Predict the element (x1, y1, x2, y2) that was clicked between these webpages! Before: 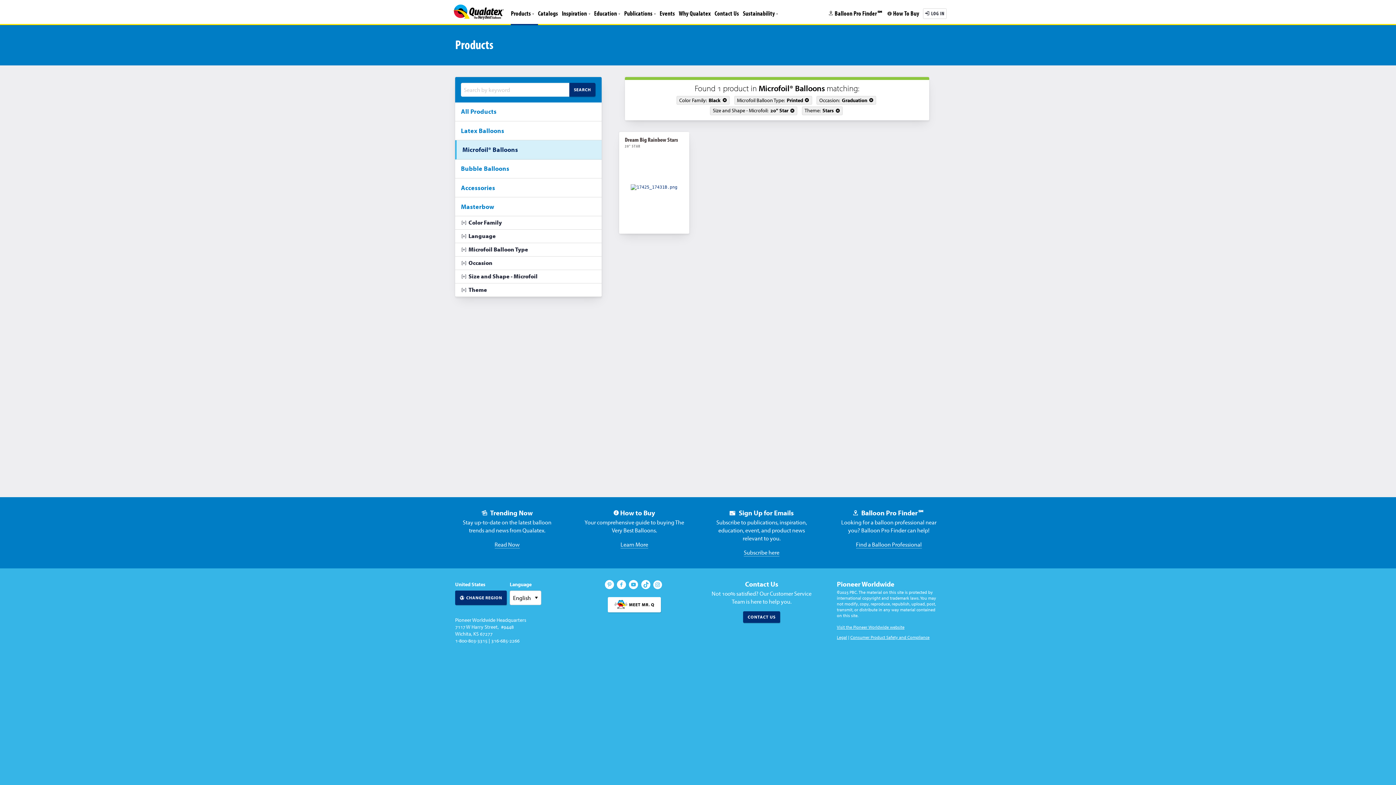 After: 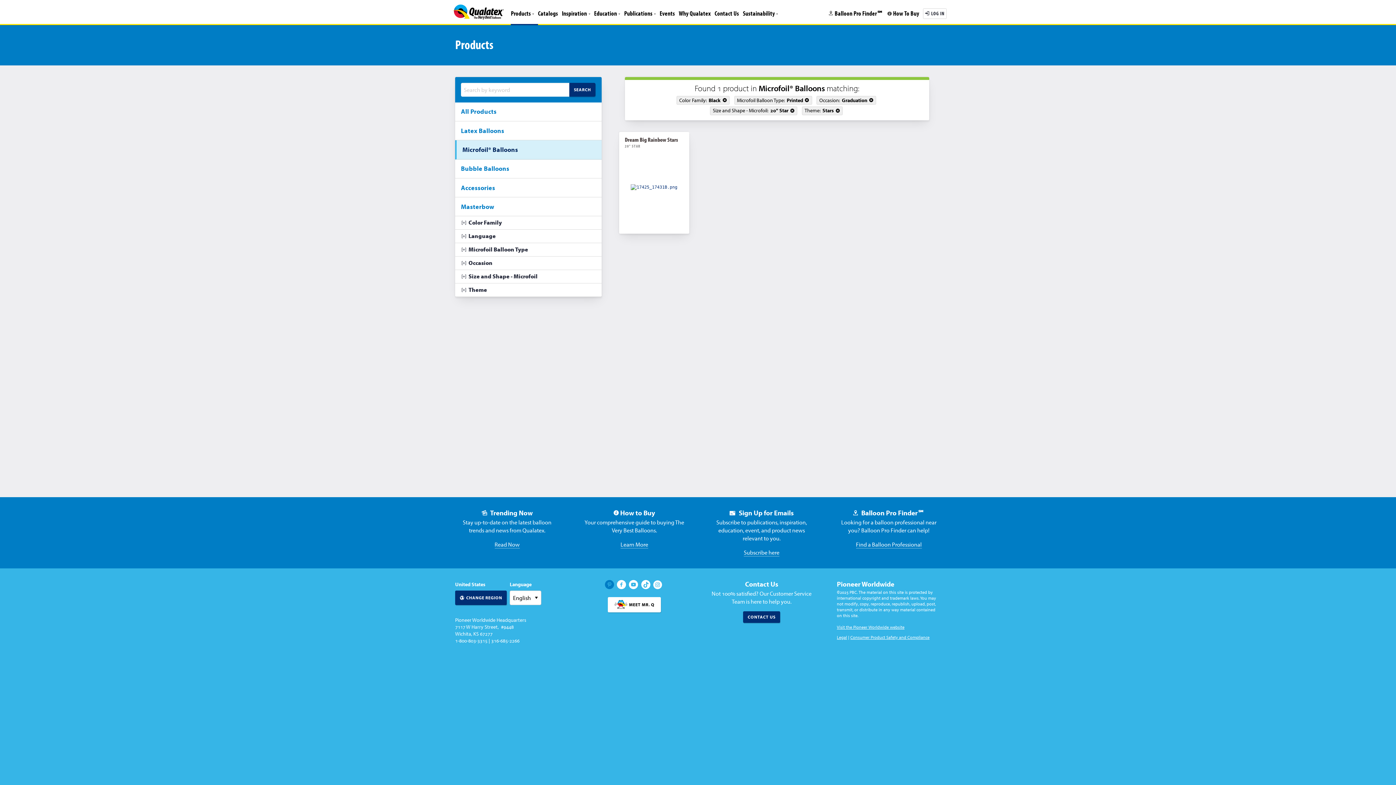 Action: bbox: (604, 583, 616, 590)